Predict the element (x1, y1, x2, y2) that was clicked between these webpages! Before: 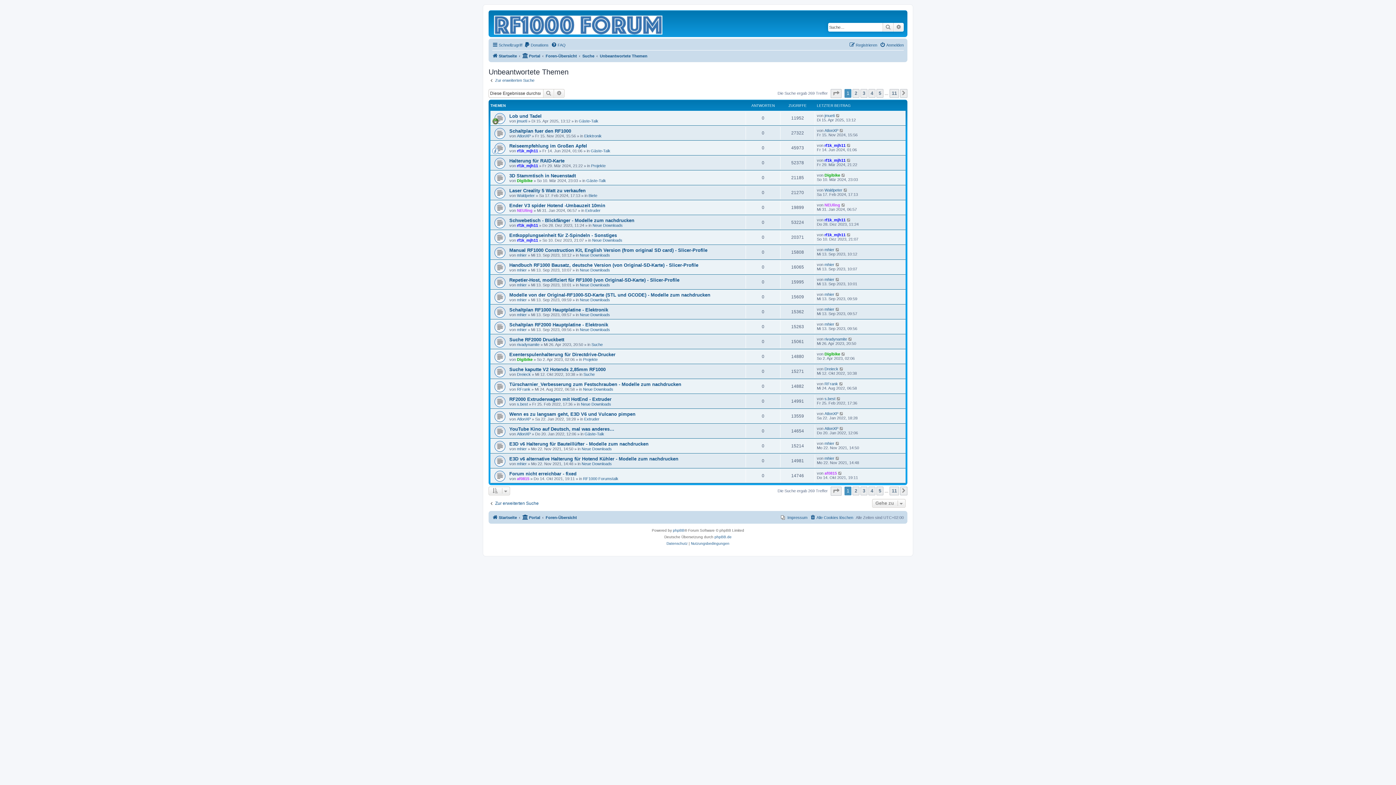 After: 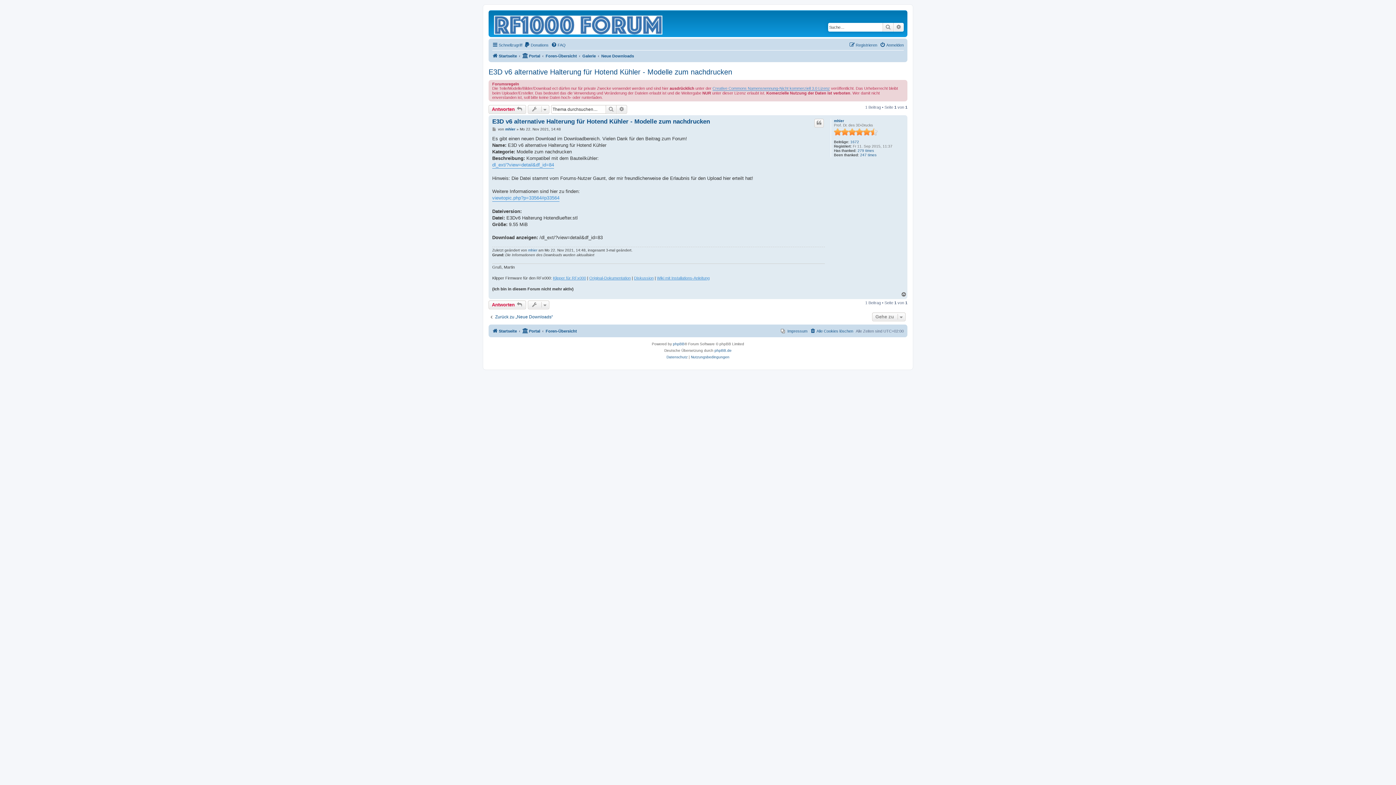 Action: bbox: (509, 456, 678, 461) label: E3D v6 alternative Halterung für Hotend Kühler - Modelle zum nachdrucken